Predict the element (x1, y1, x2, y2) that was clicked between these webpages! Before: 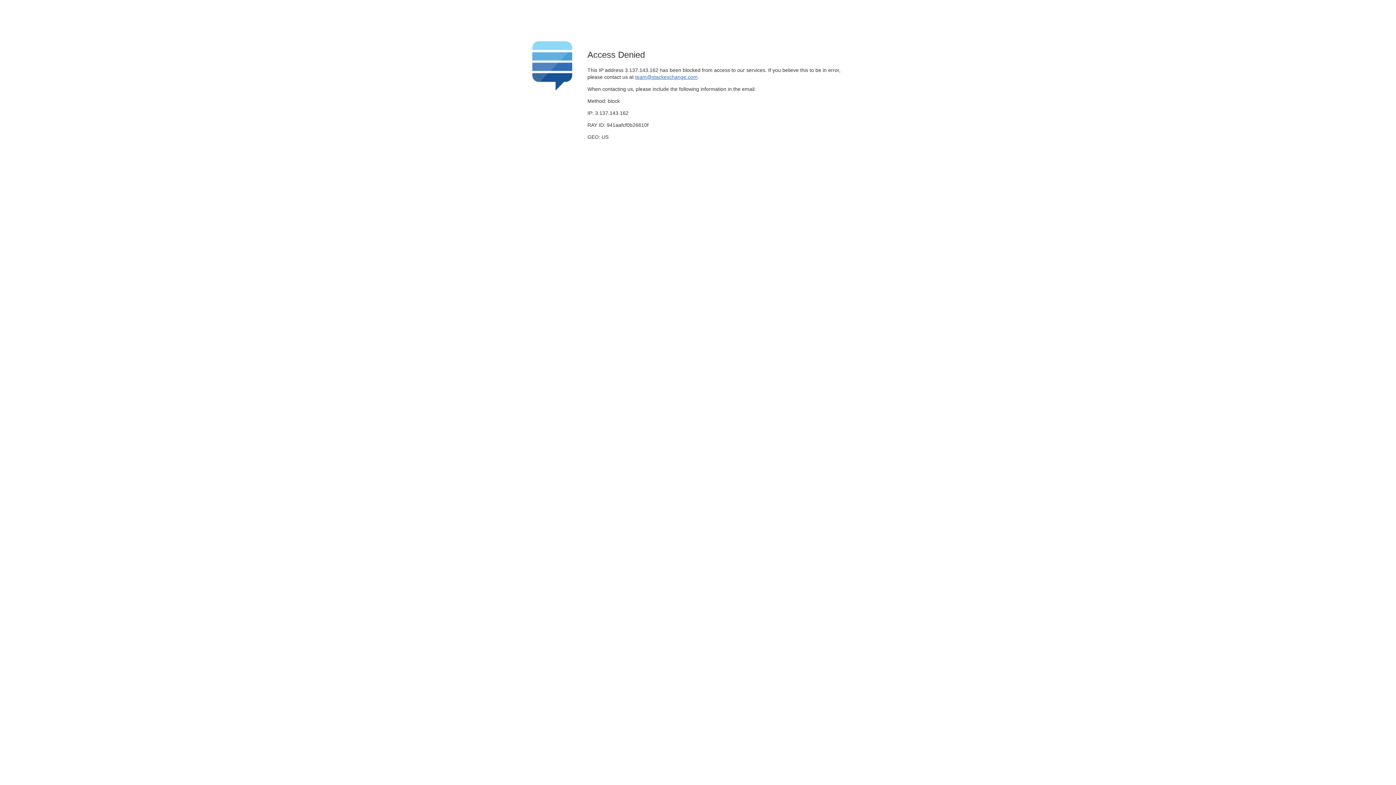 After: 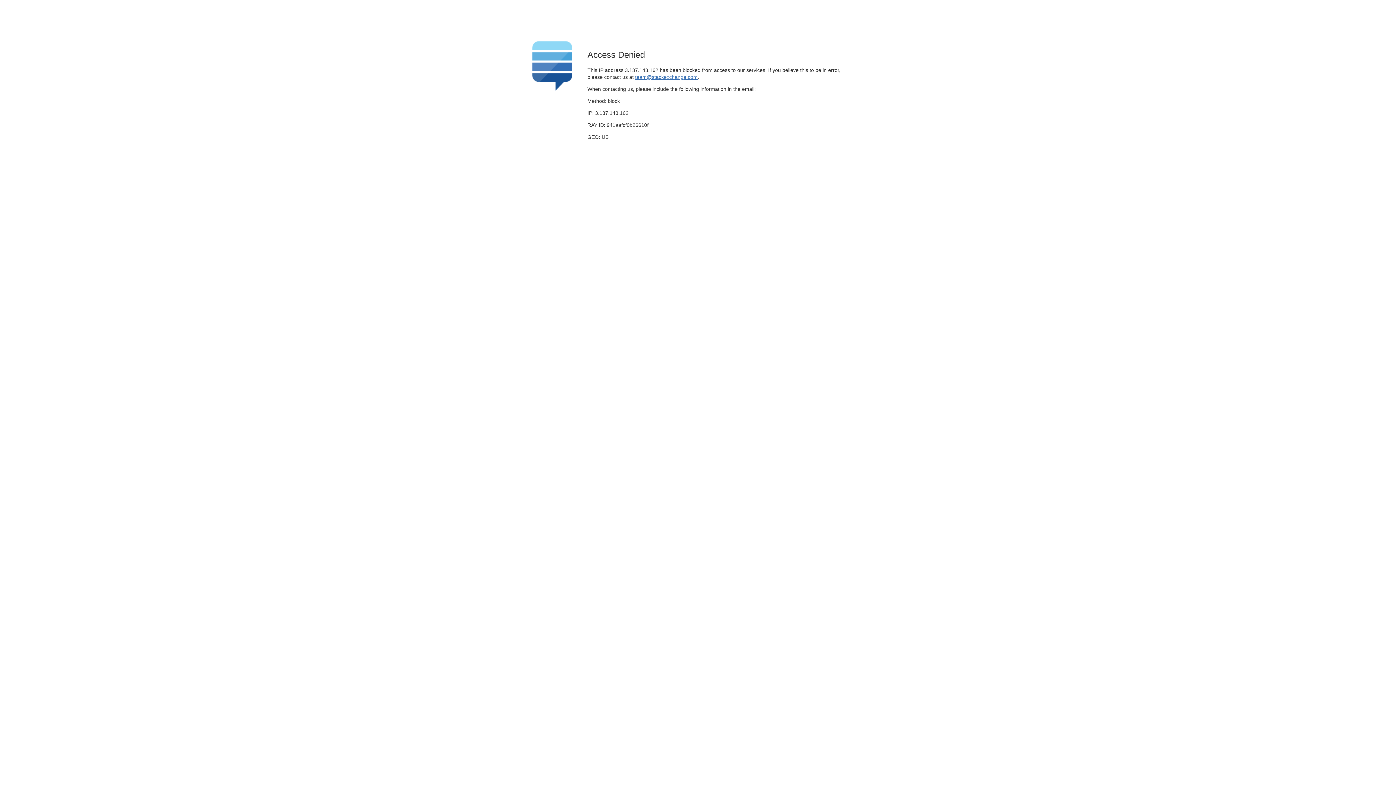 Action: label: team@stackexchange.com bbox: (635, 74, 697, 79)